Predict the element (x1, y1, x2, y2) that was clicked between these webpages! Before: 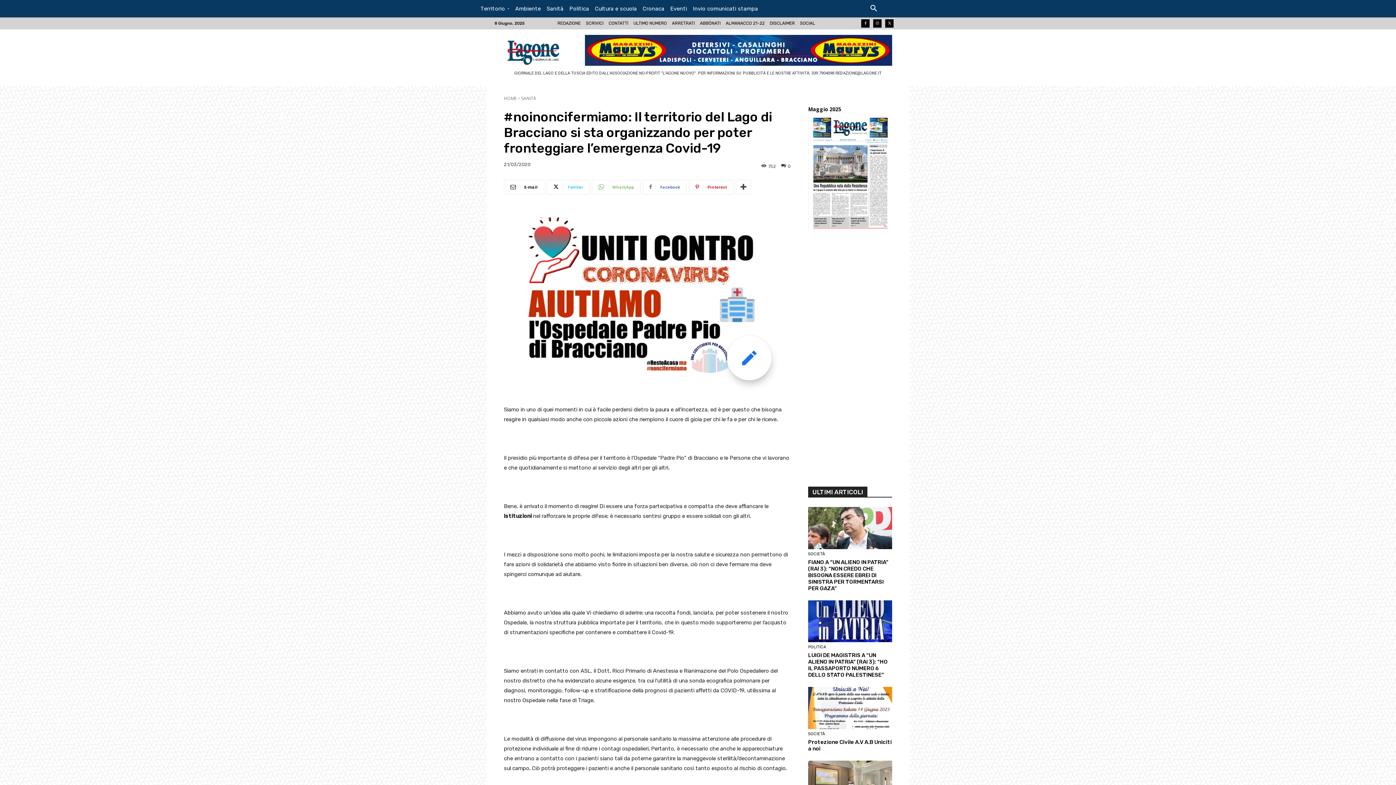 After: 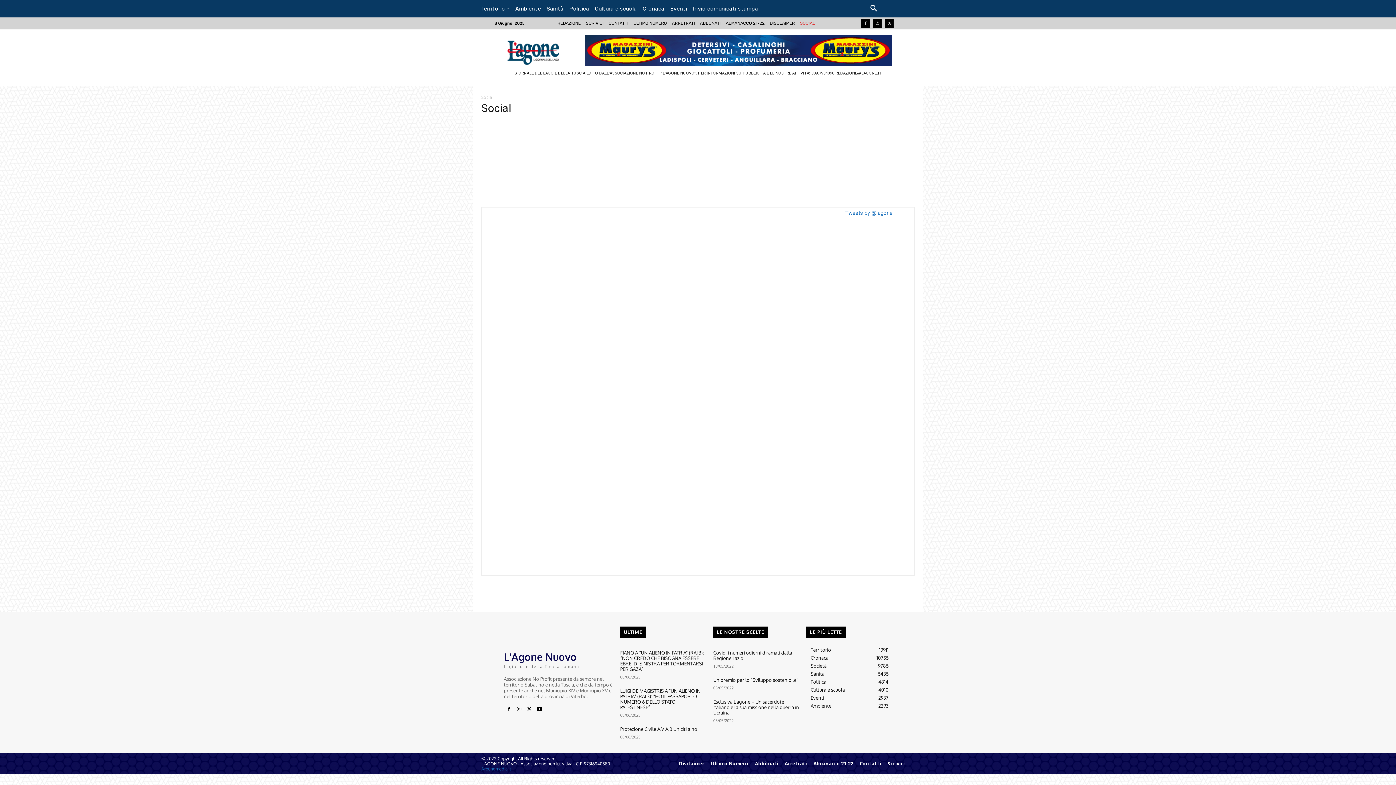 Action: bbox: (800, 21, 815, 25) label: SOCIAL